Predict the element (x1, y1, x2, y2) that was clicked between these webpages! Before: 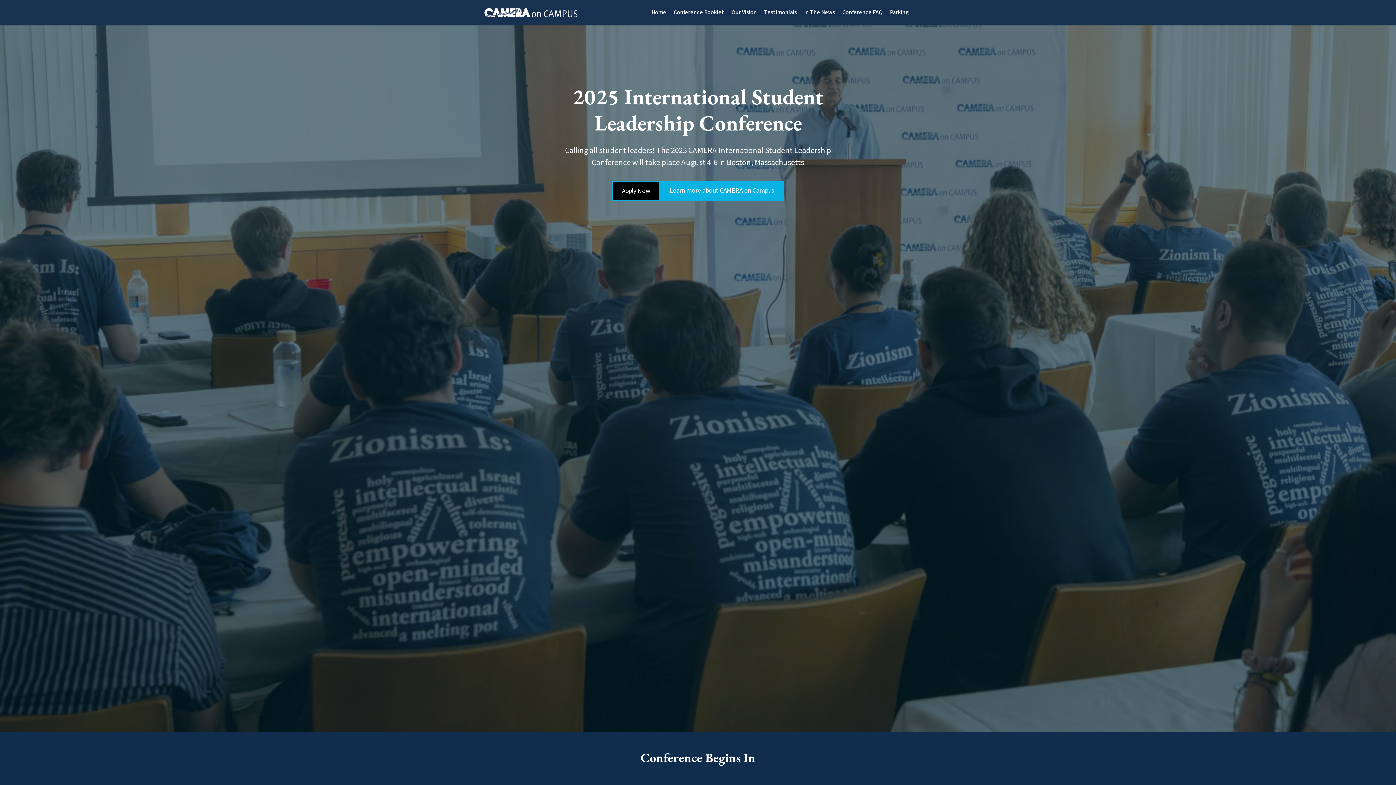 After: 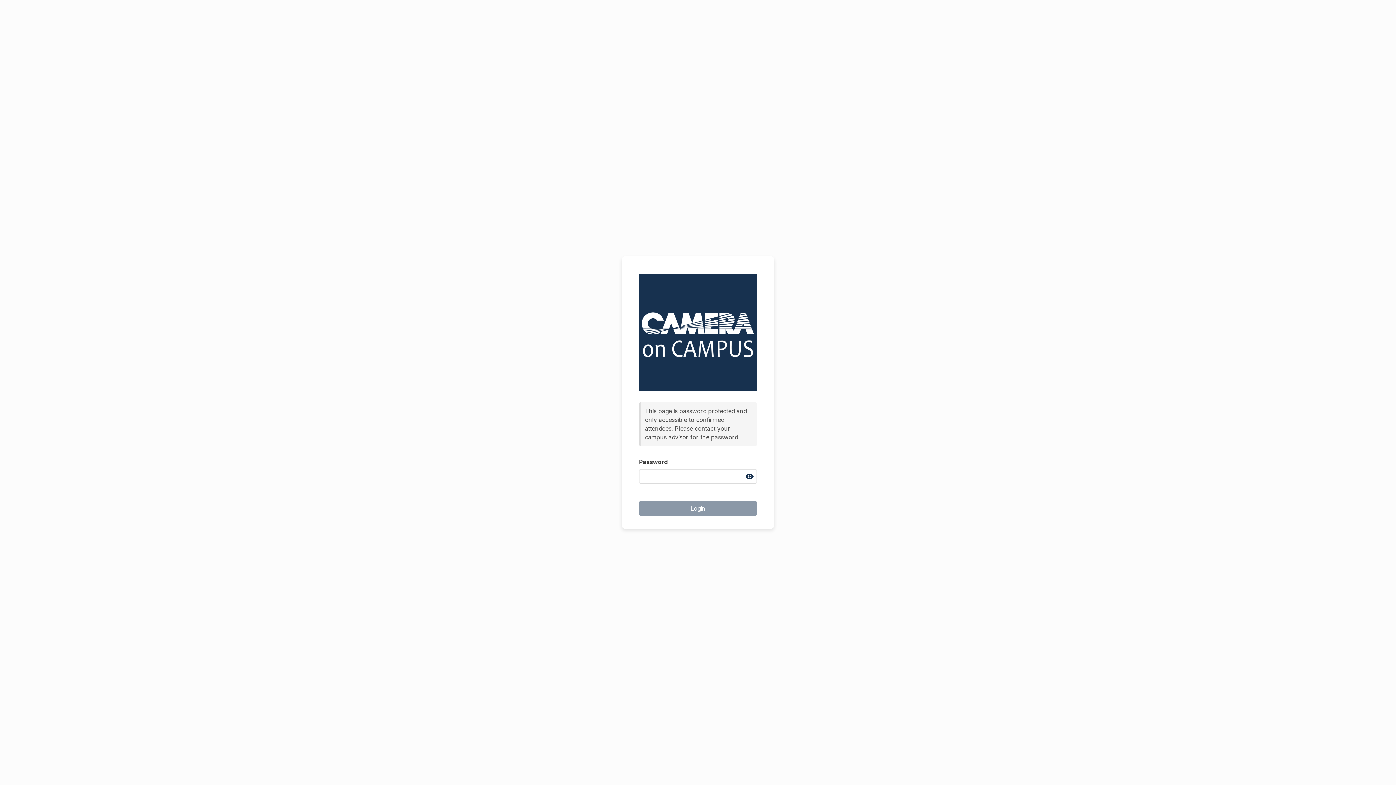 Action: label: Conference FAQ bbox: (838, 1, 886, 23)